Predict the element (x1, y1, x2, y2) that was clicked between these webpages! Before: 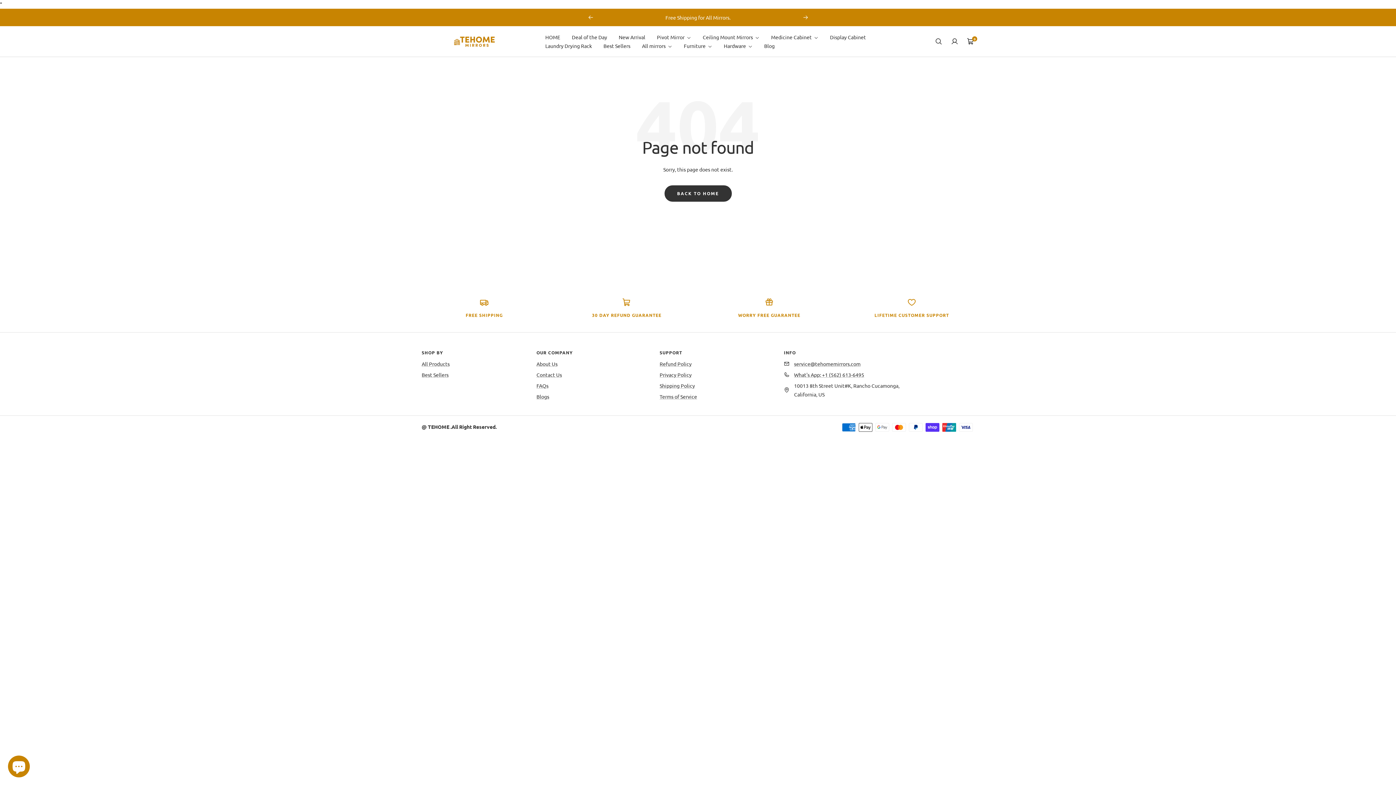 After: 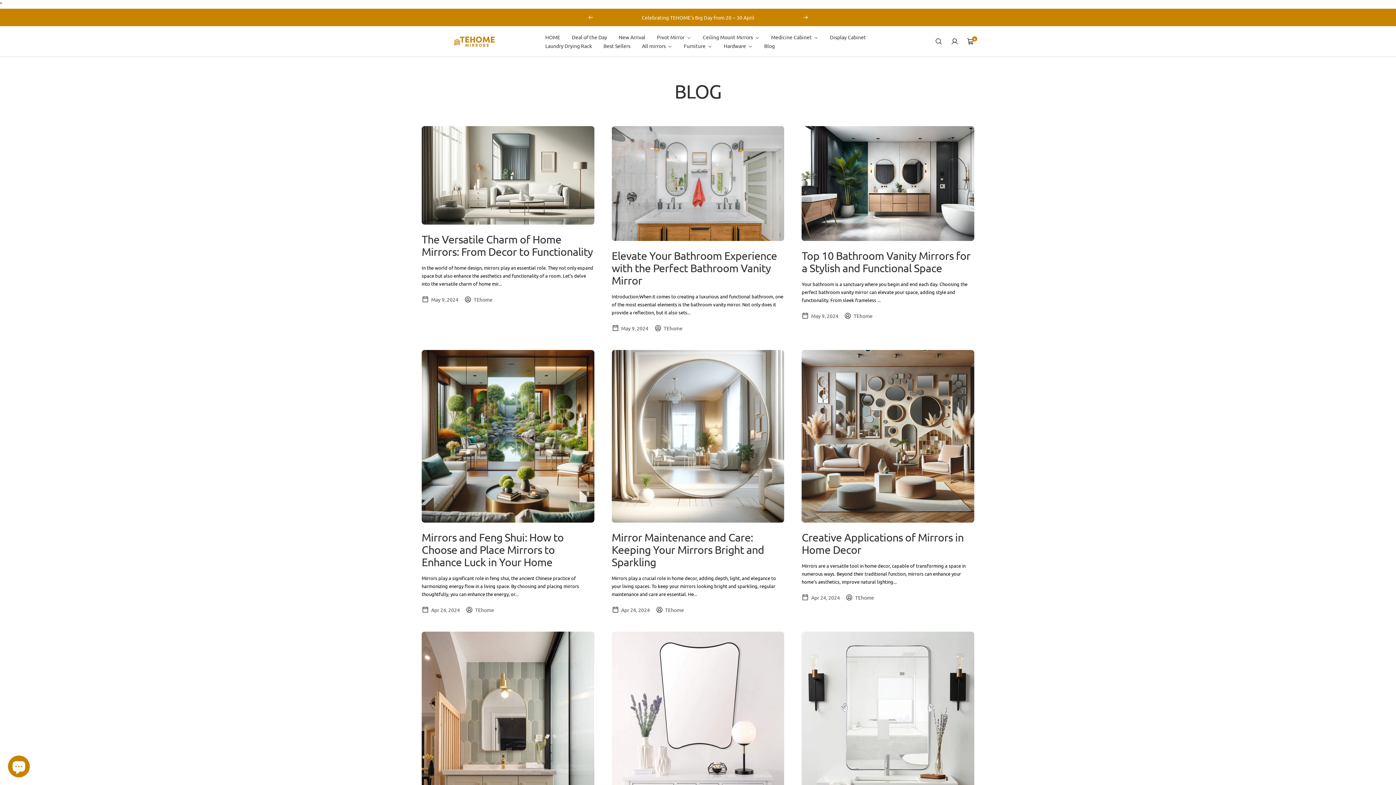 Action: bbox: (764, 41, 774, 50) label: Blog